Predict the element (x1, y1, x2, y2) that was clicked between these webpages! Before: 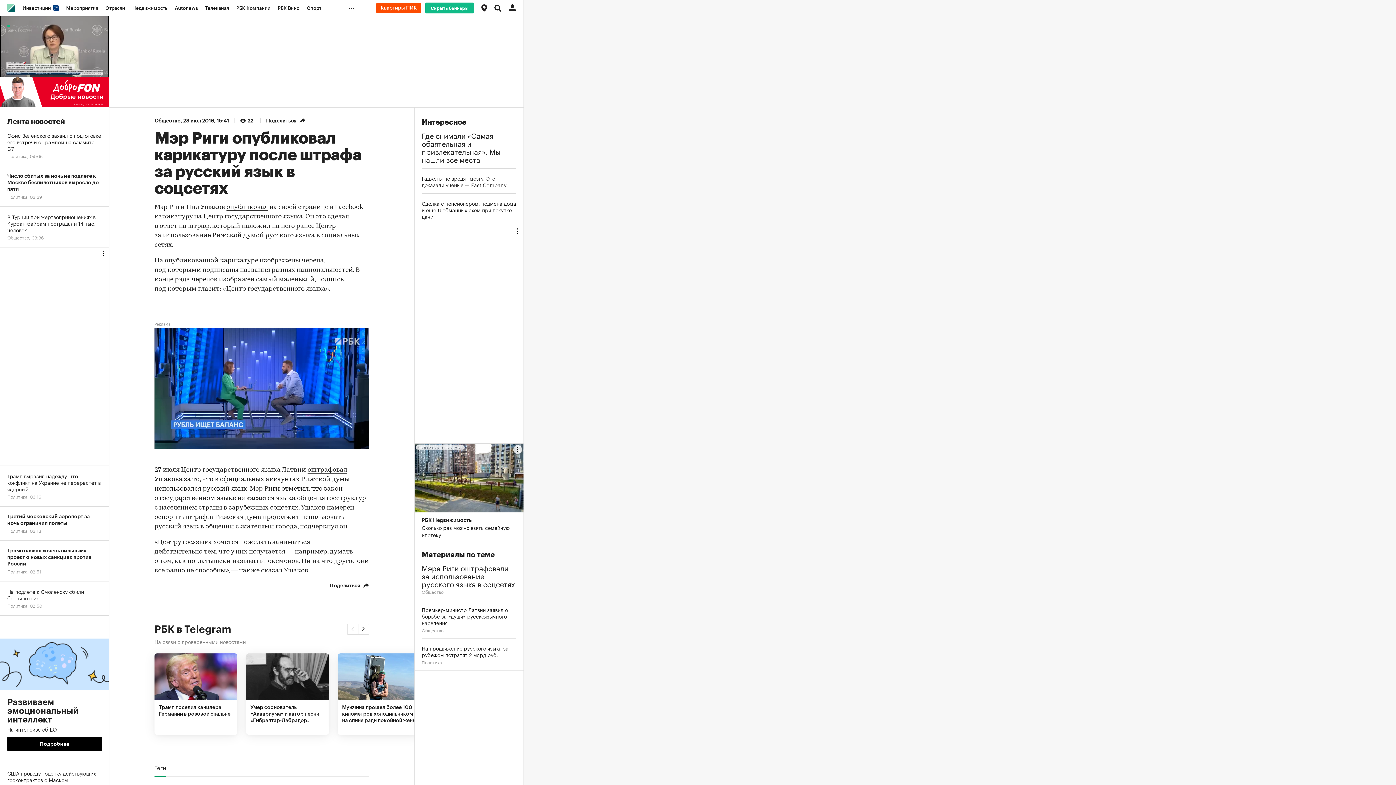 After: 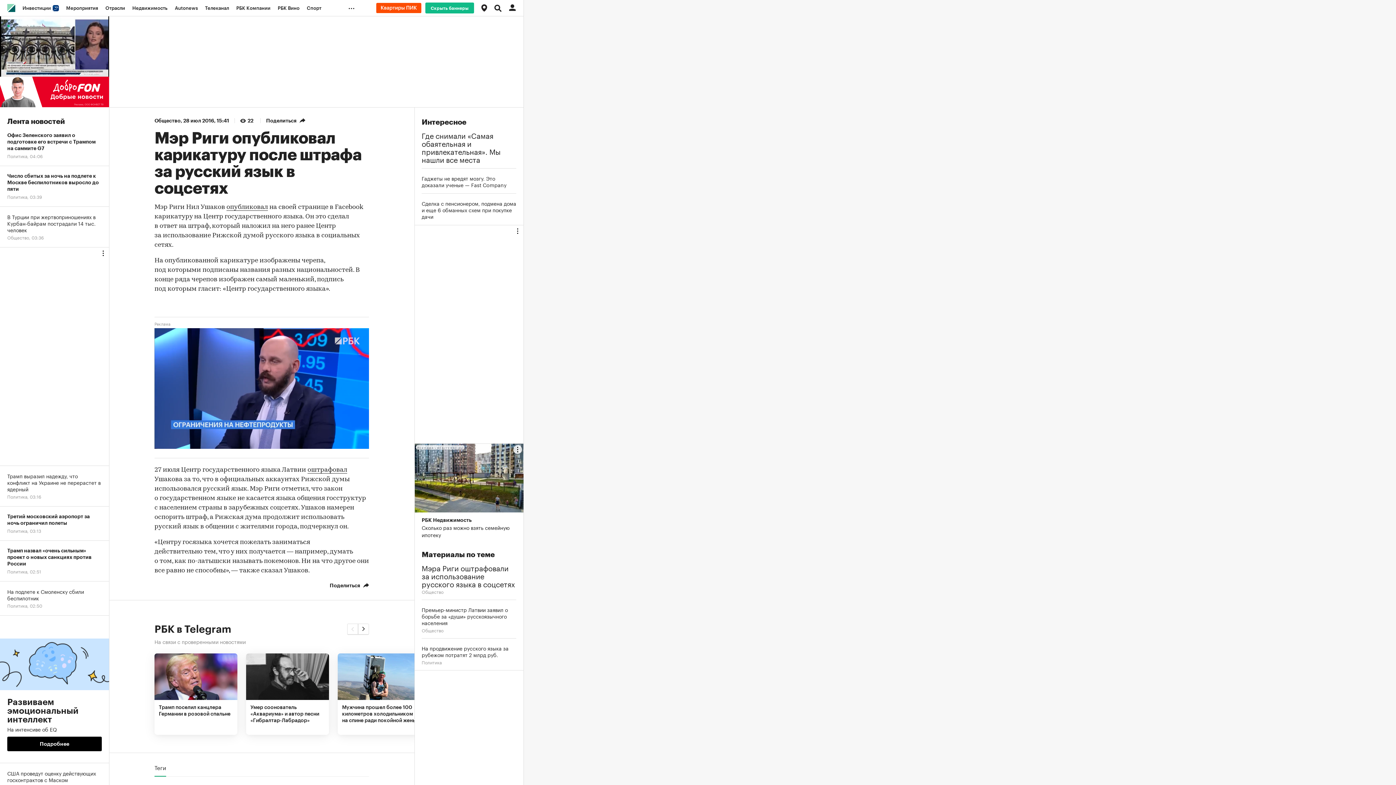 Action: label: Развиваем эмоциональный интеллект
На интенсиве об EQ
Подробнее bbox: (0, 616, 109, 763)